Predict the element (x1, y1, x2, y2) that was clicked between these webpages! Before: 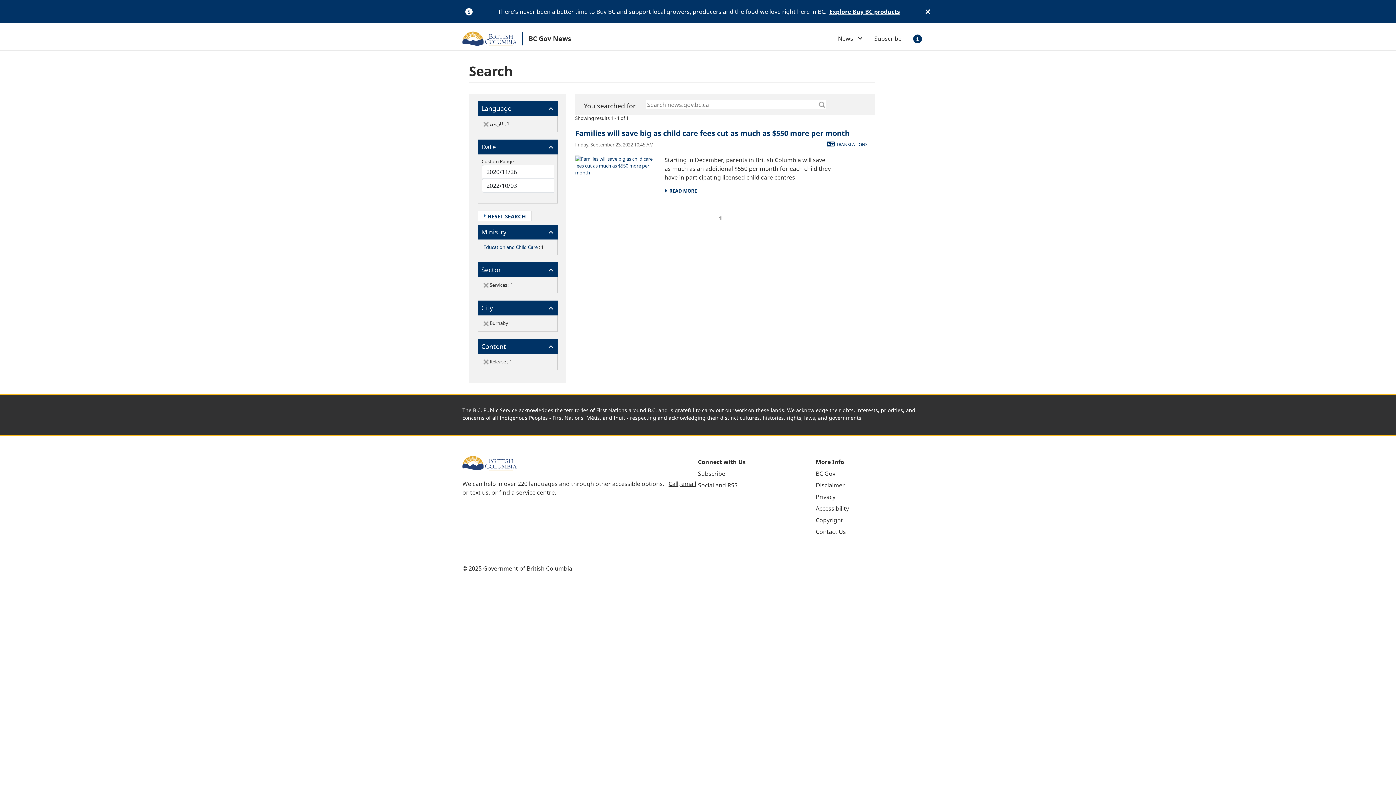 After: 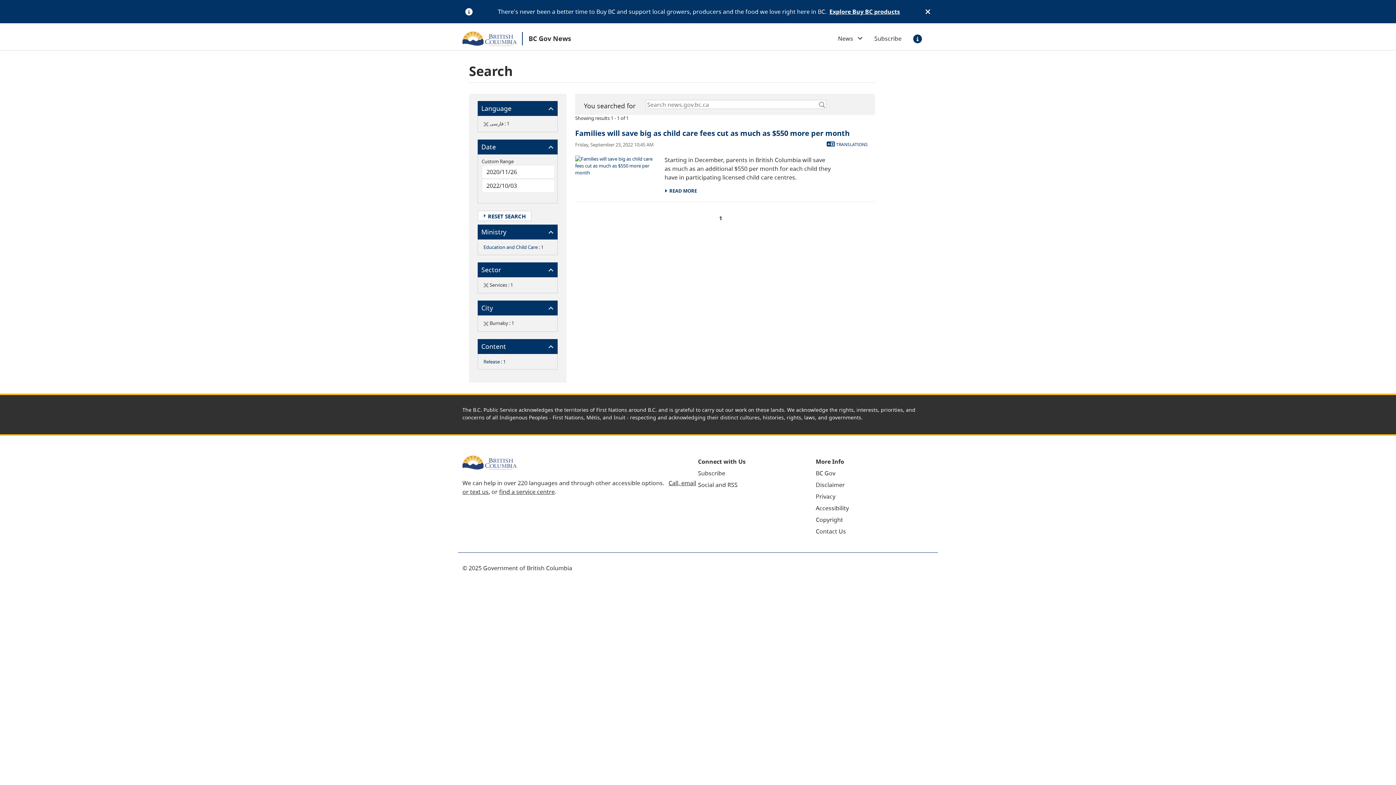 Action: bbox: (483, 358, 488, 364)